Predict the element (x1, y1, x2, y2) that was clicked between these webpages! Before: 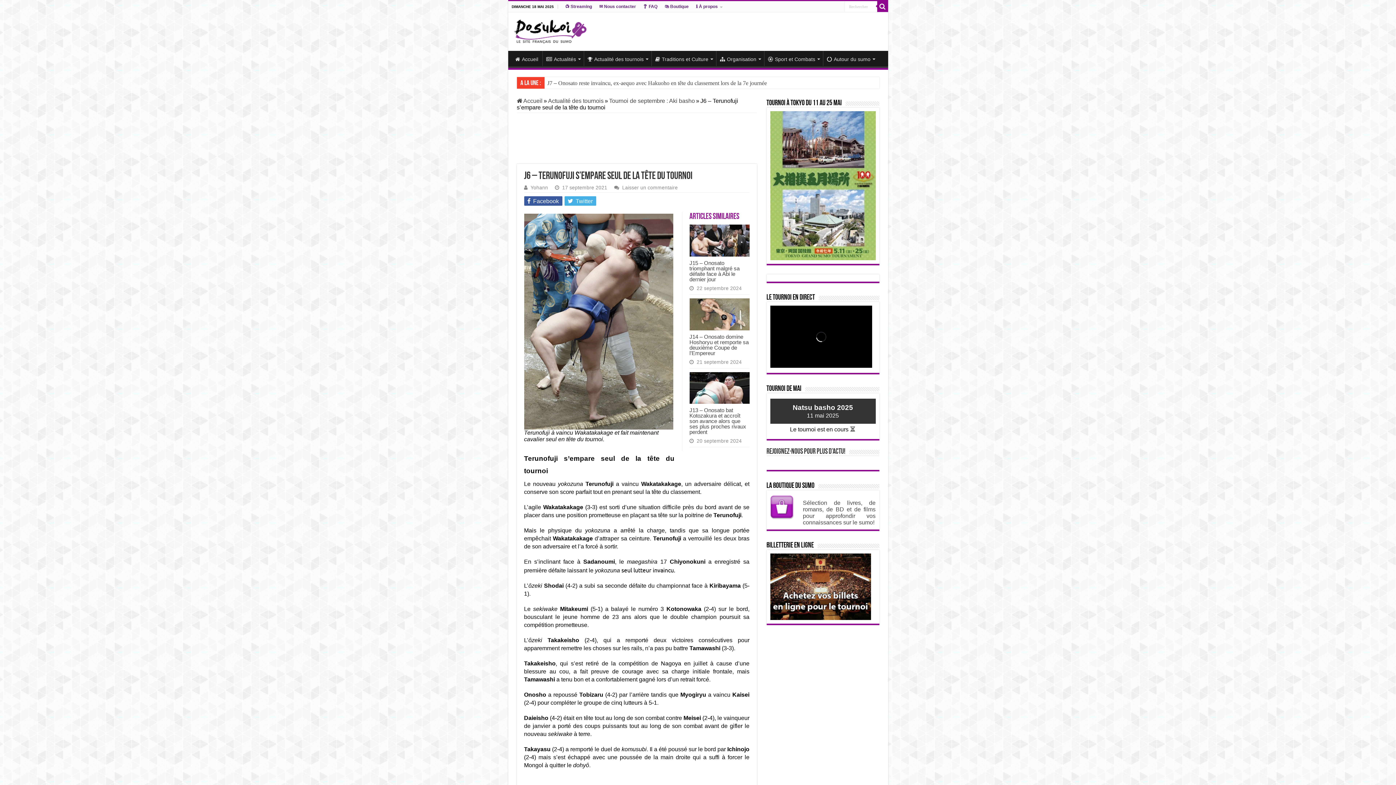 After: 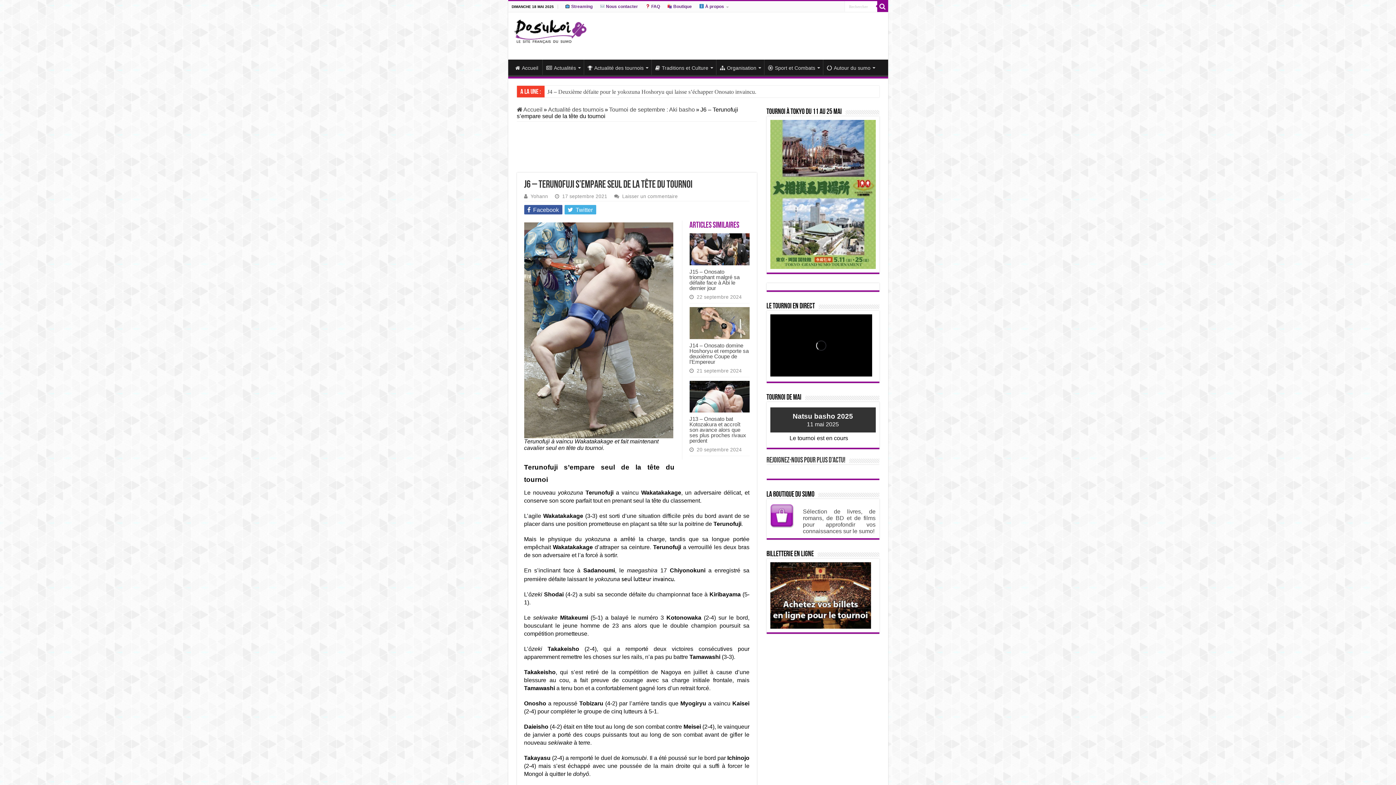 Action: bbox: (651, 50, 715, 66) label: Traditions et Culture